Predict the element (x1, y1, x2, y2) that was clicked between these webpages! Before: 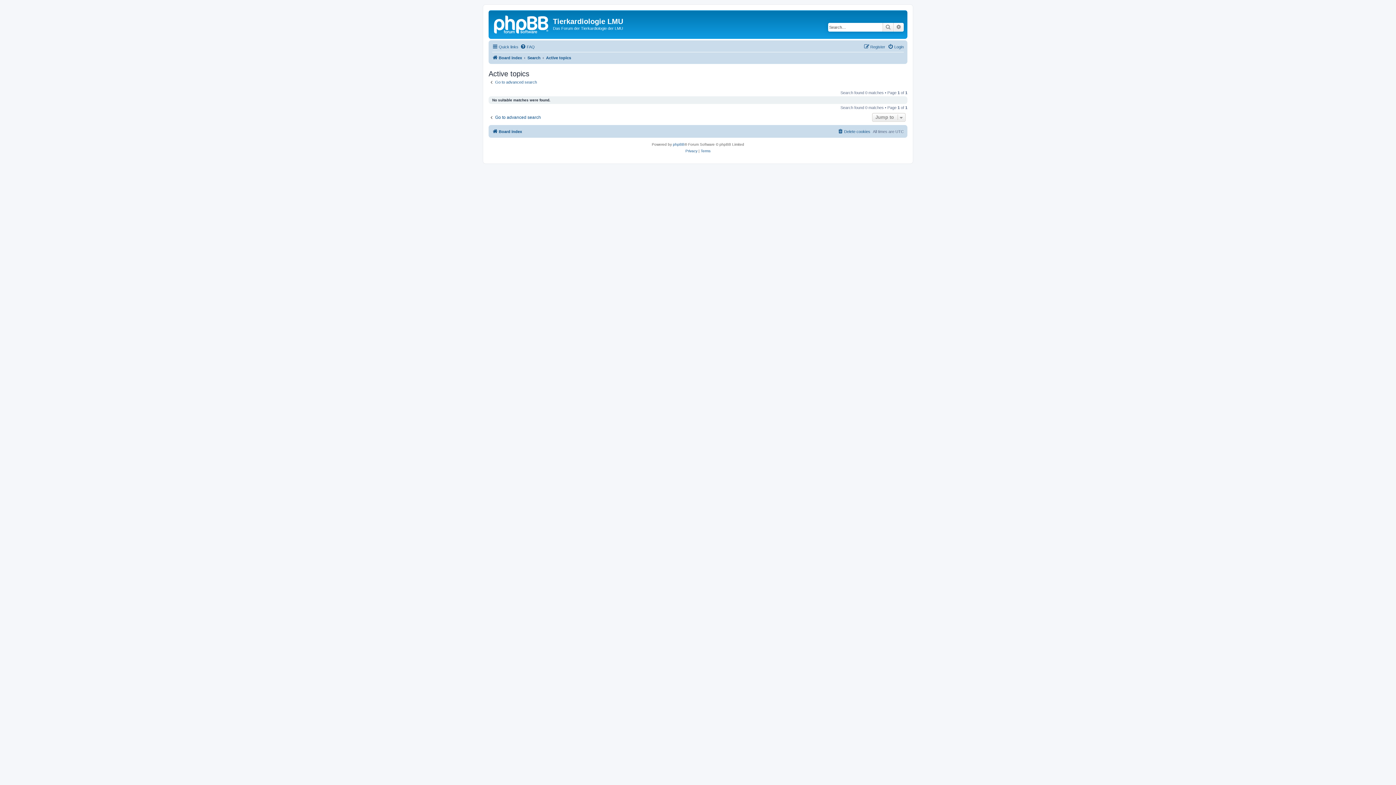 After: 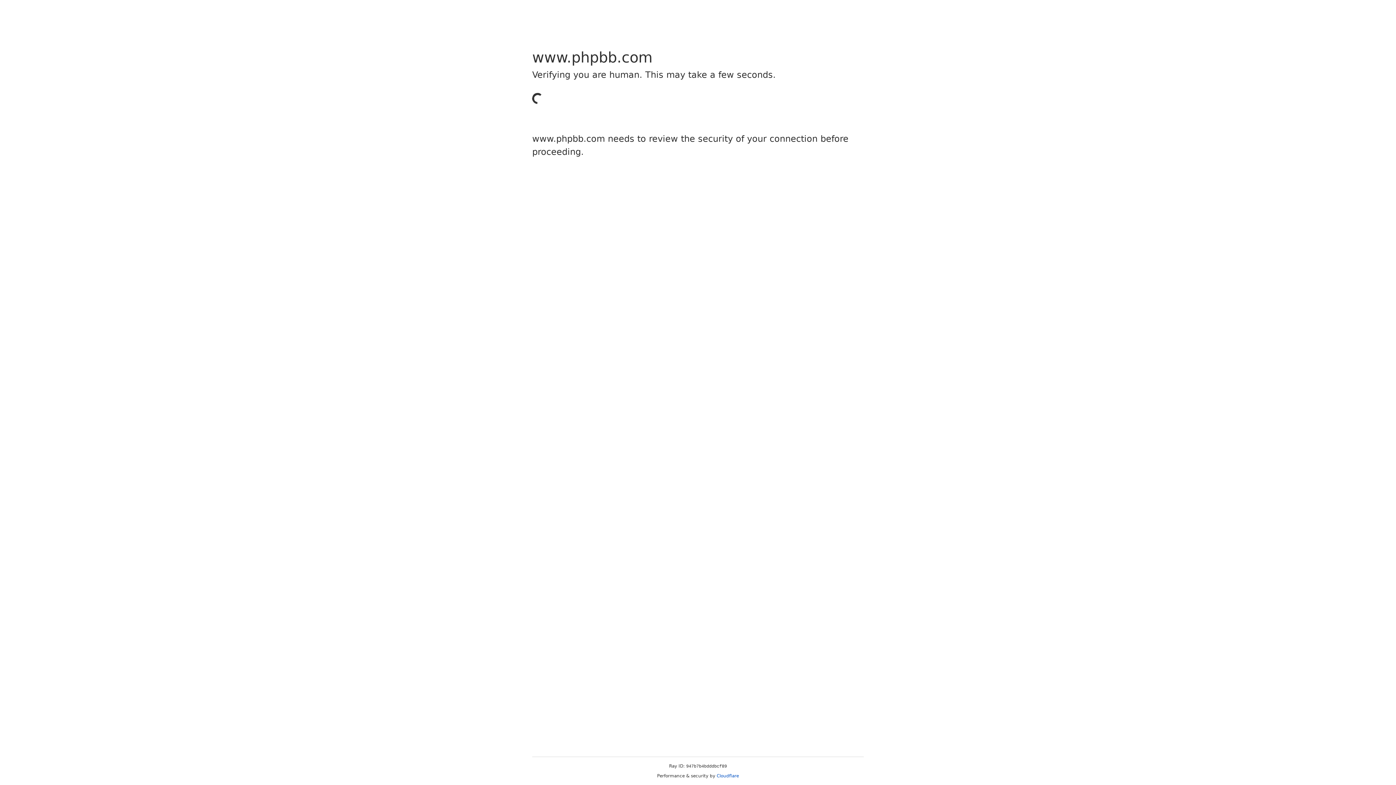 Action: label: phpBB bbox: (673, 141, 684, 148)